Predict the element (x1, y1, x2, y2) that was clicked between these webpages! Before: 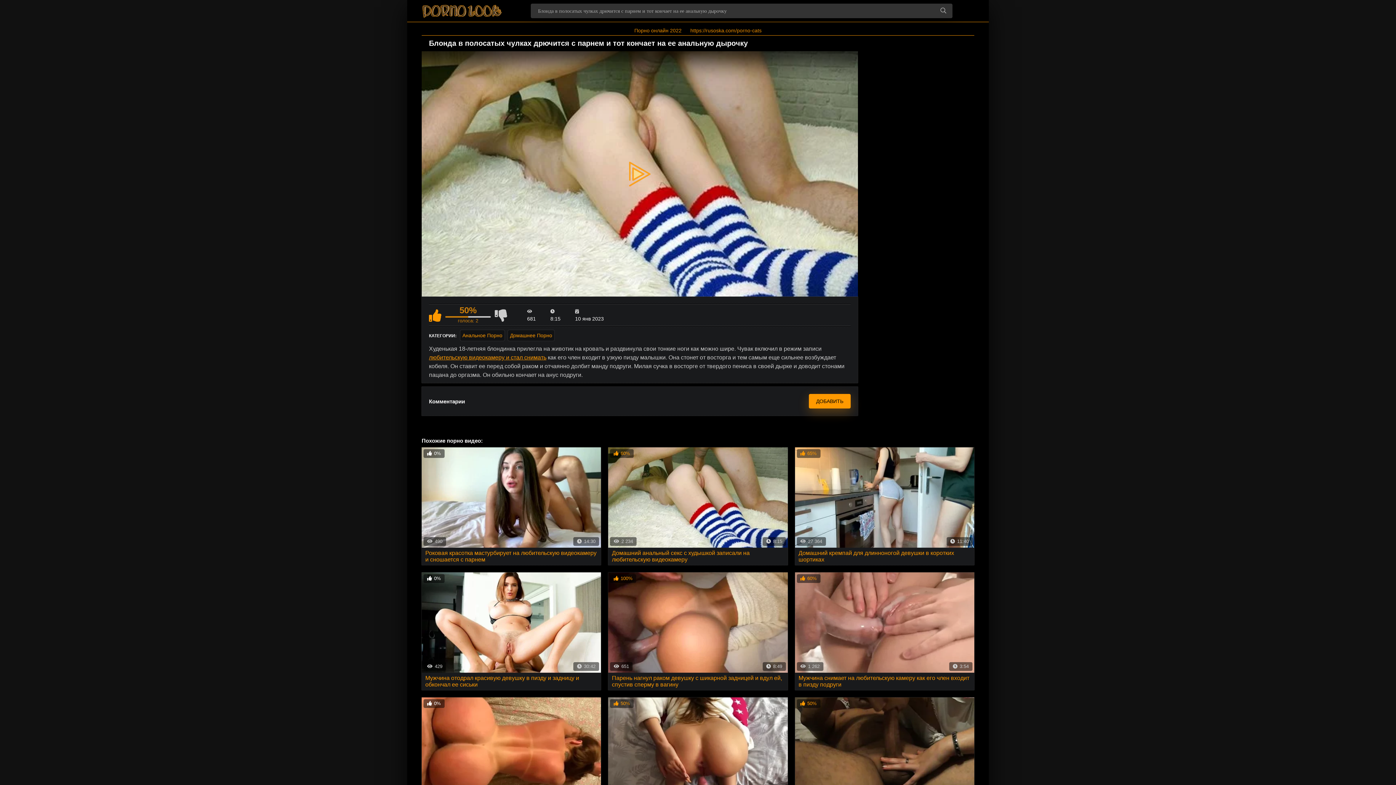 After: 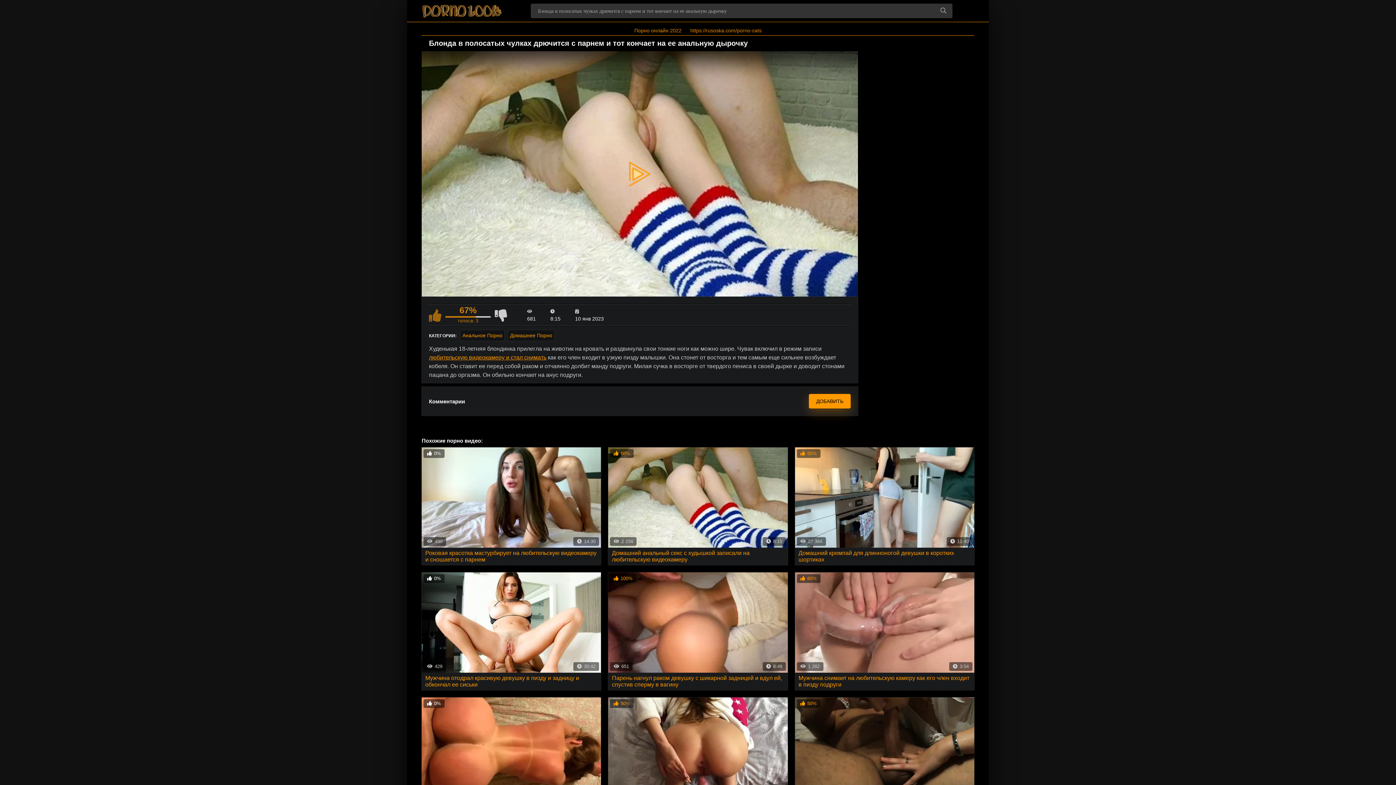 Action: label: Нравится bbox: (429, 308, 441, 322)